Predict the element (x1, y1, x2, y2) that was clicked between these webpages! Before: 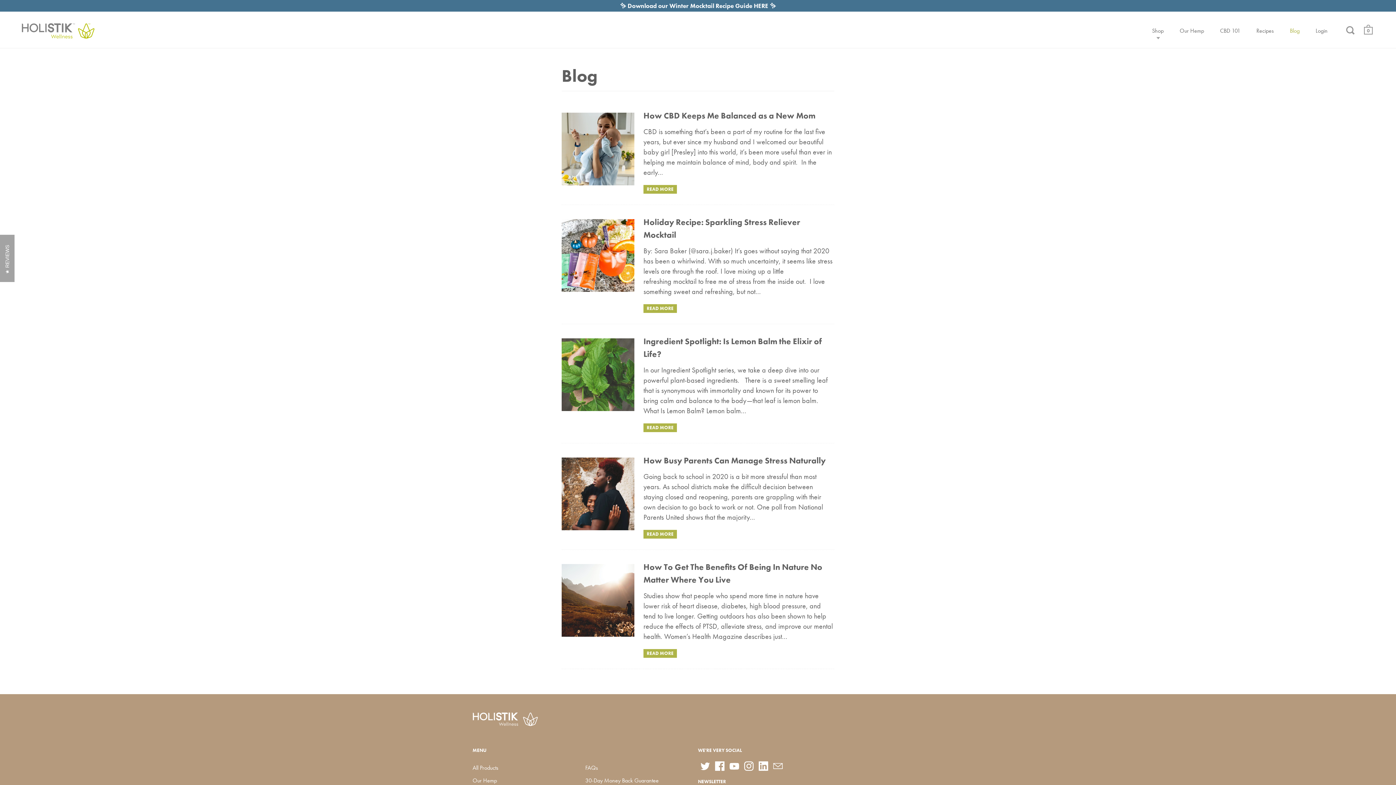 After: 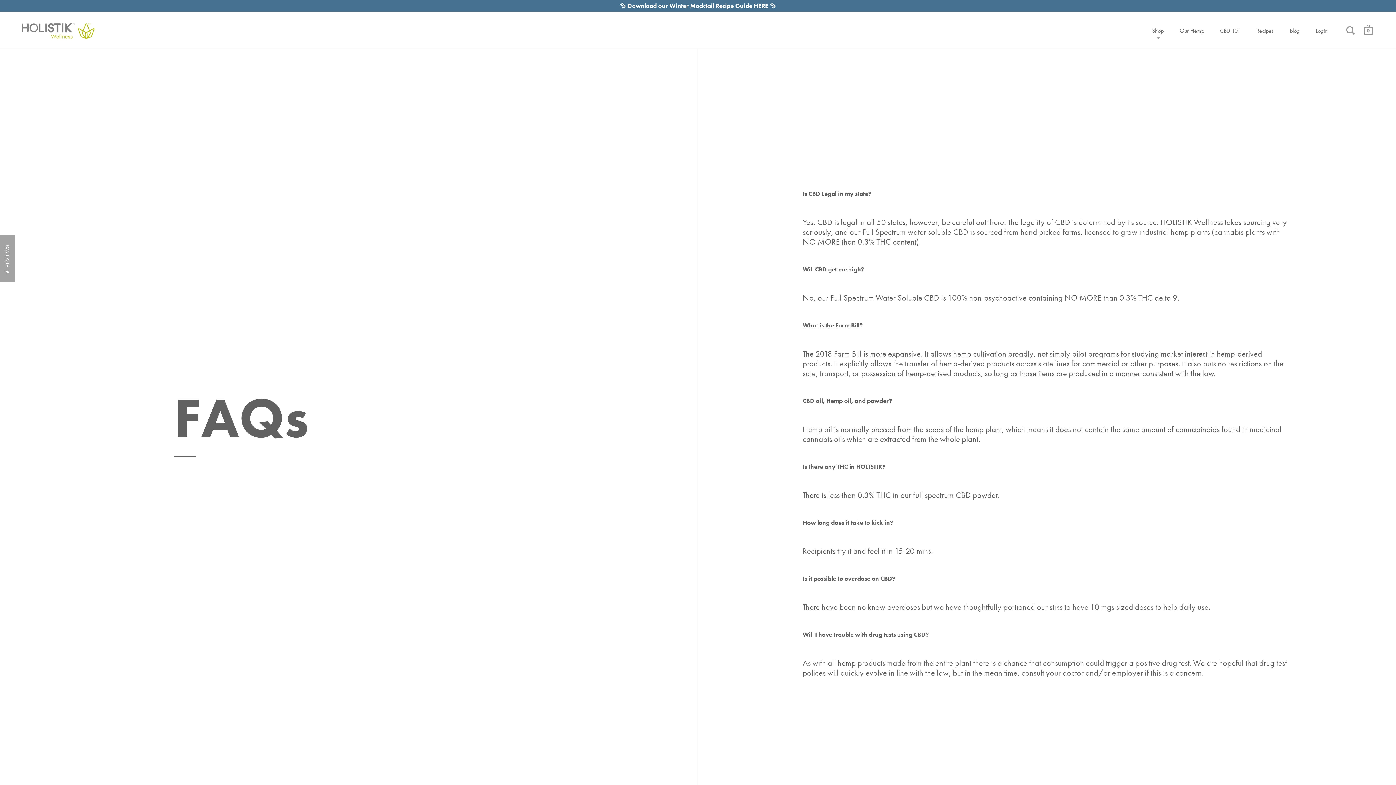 Action: bbox: (585, 763, 598, 773) label: FAQs